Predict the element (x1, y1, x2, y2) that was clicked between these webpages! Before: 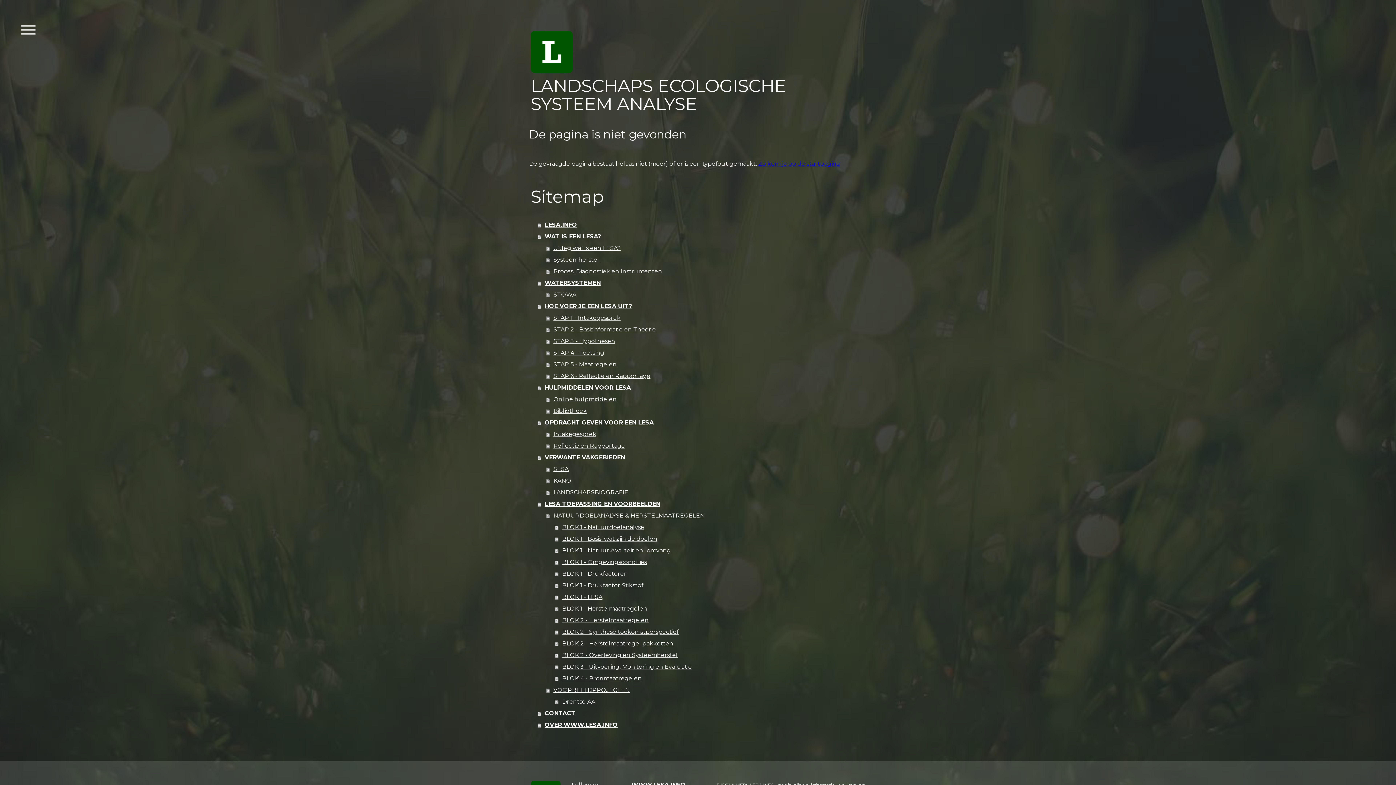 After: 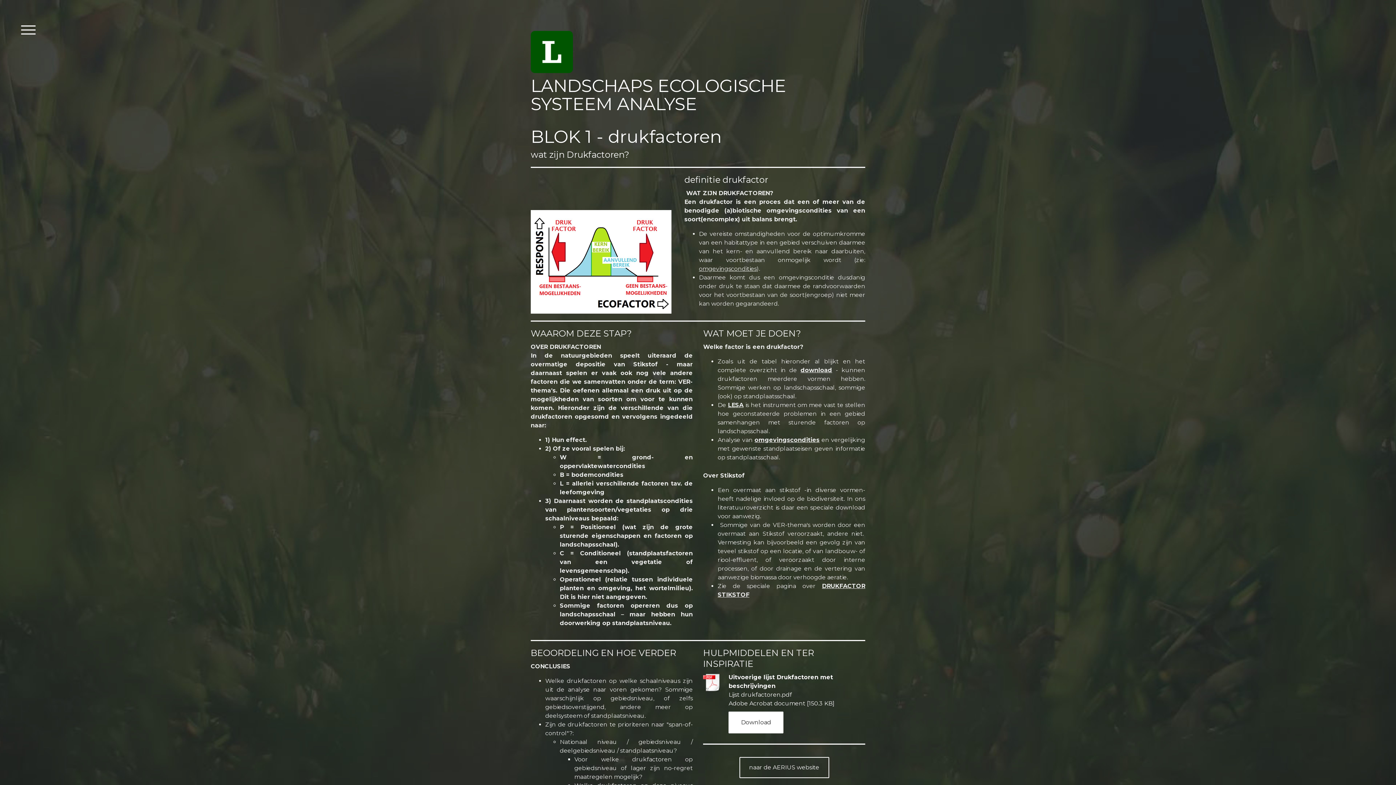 Action: label: BLOK 1 - Drukfactoren bbox: (555, 568, 867, 580)